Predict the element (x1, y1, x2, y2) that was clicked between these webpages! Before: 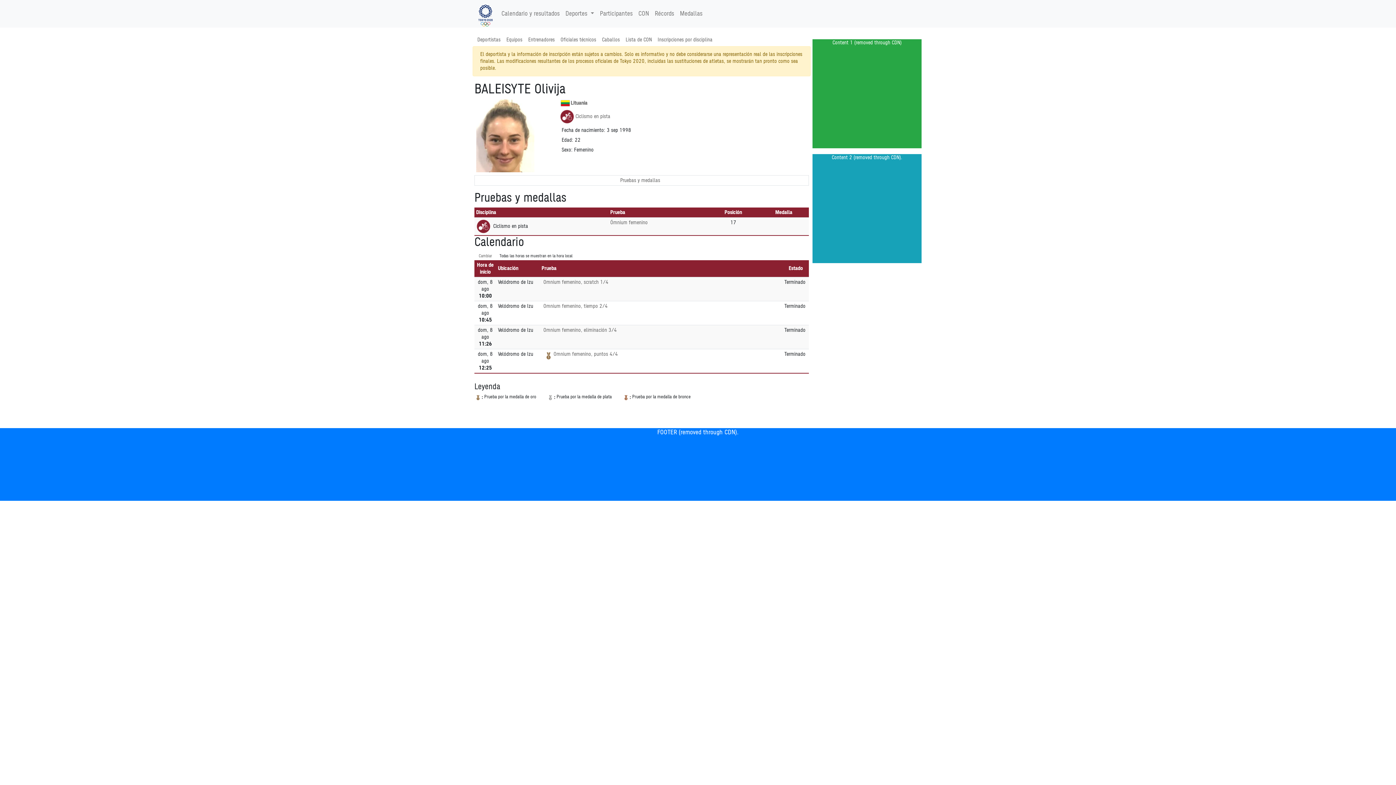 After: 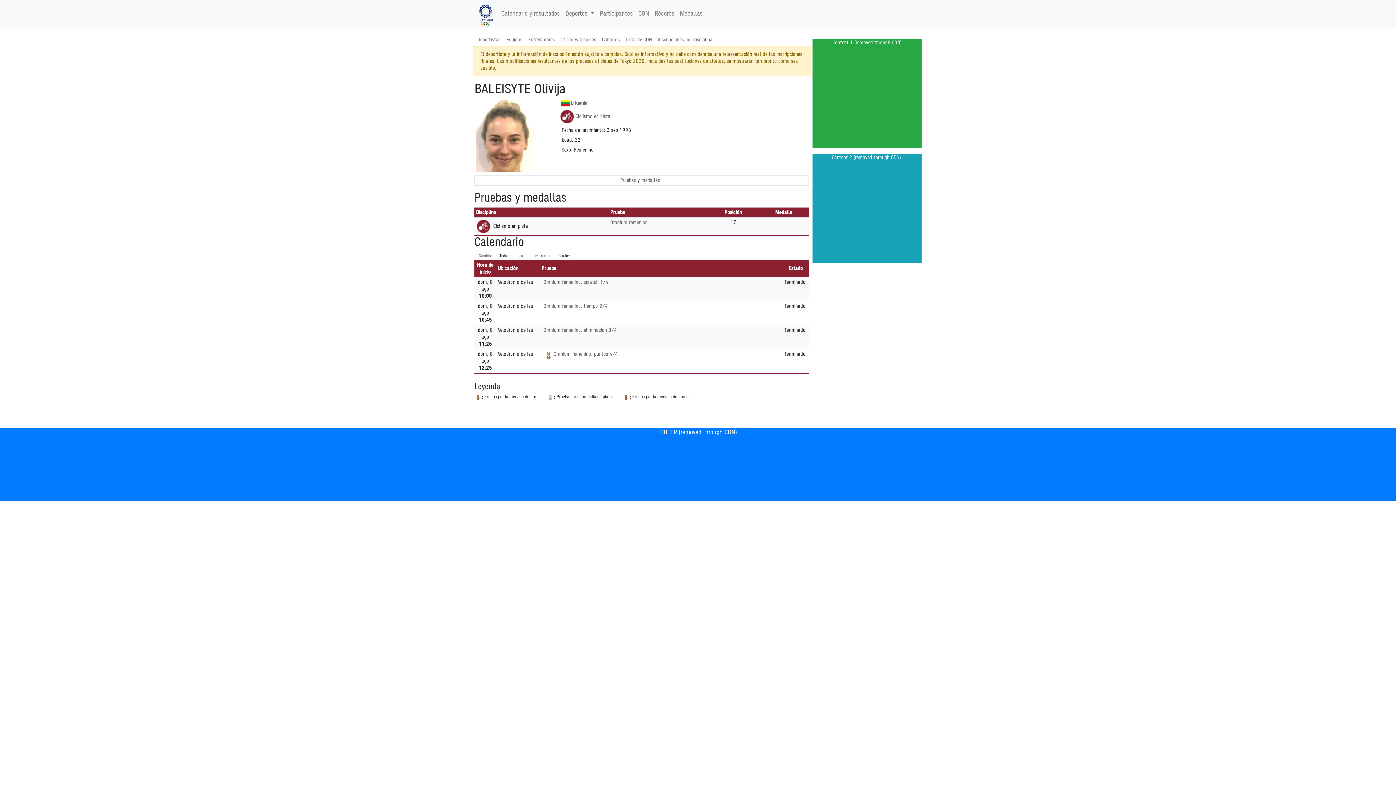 Action: bbox: (474, 236, 809, 249) label: Calendario